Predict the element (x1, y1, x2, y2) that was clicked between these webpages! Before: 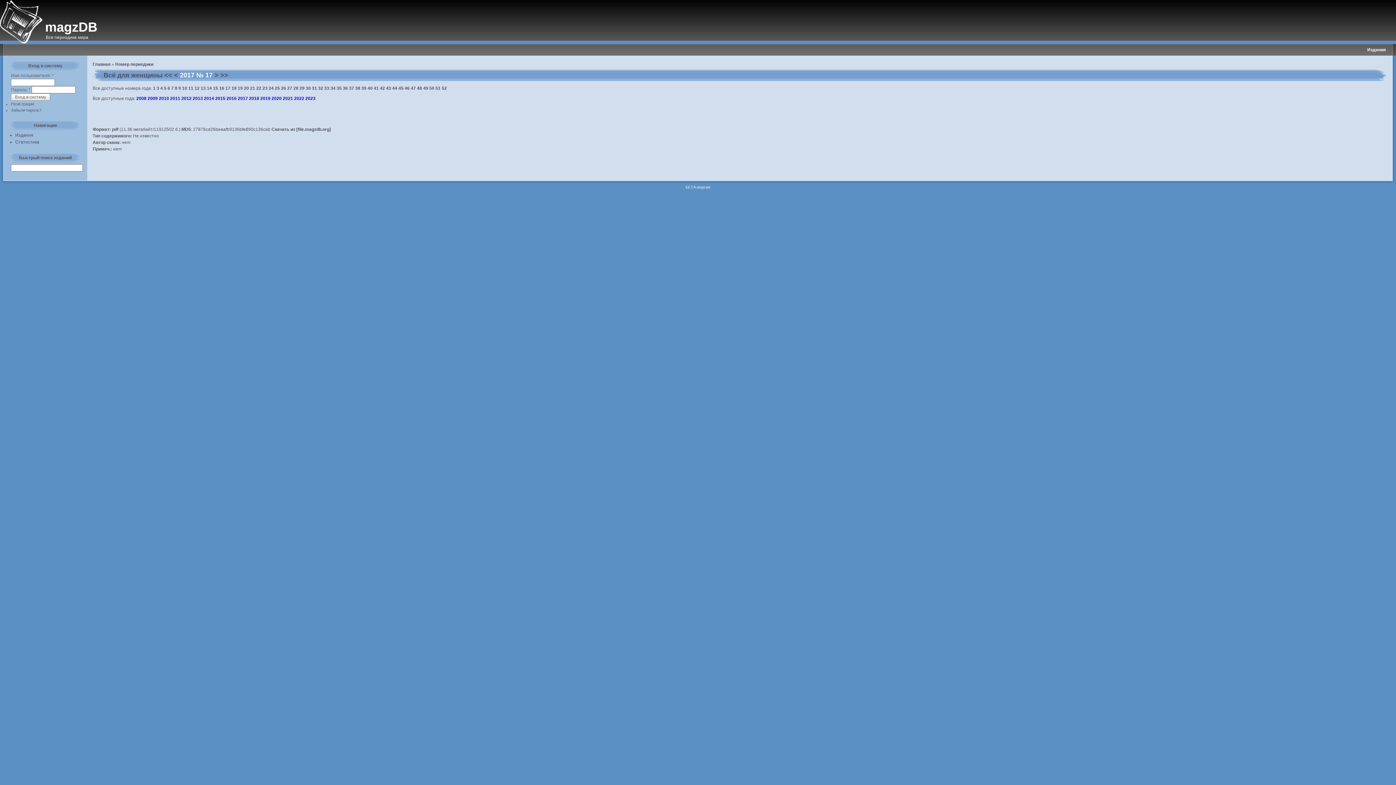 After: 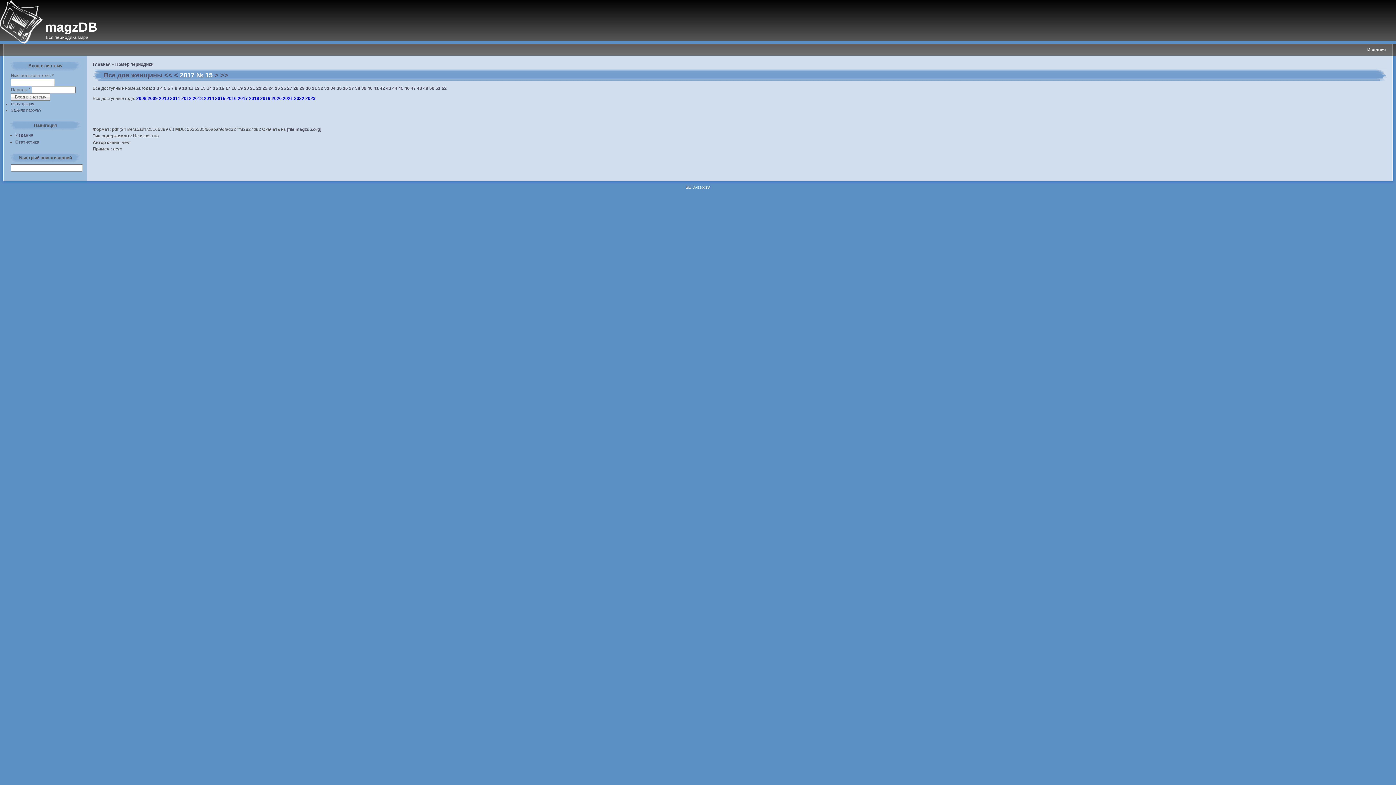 Action: bbox: (213, 85, 218, 90) label: 15